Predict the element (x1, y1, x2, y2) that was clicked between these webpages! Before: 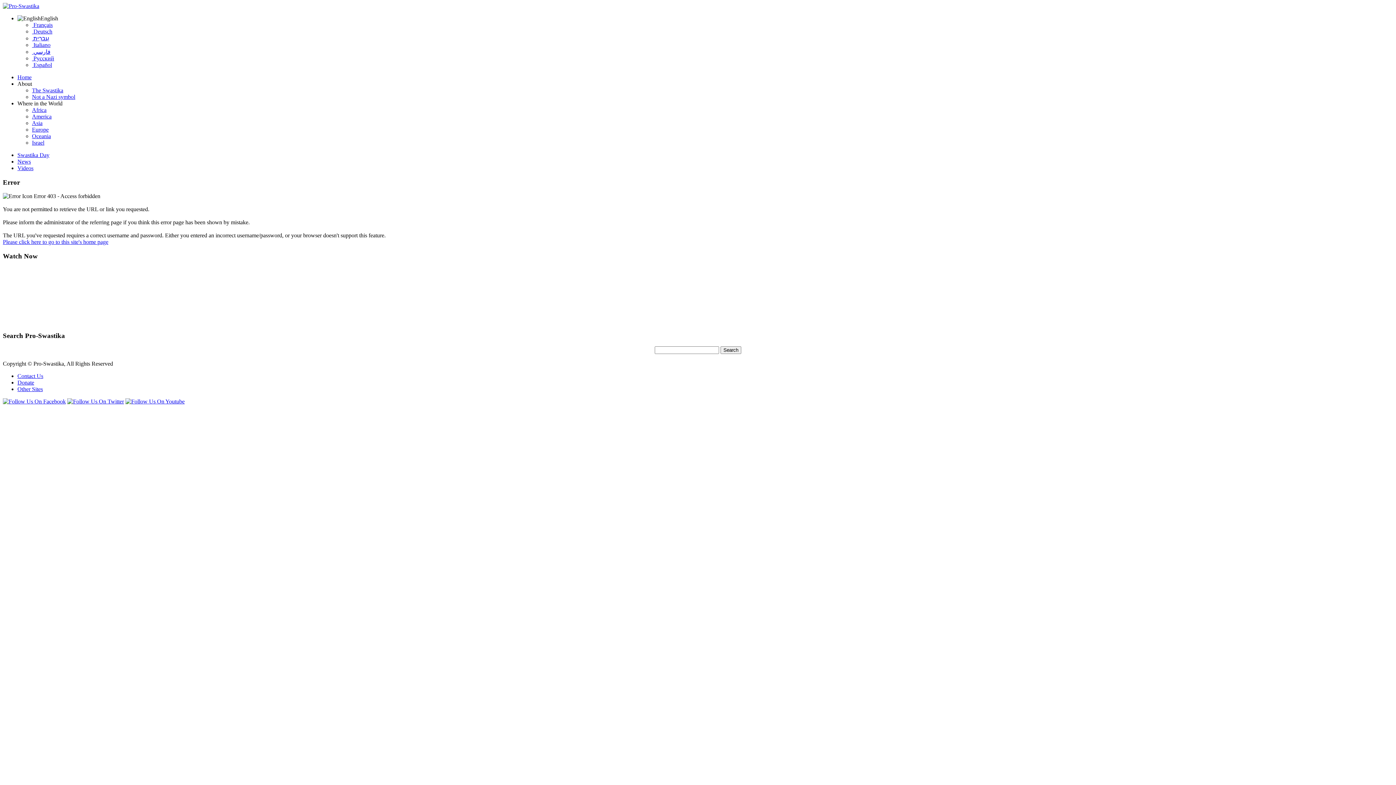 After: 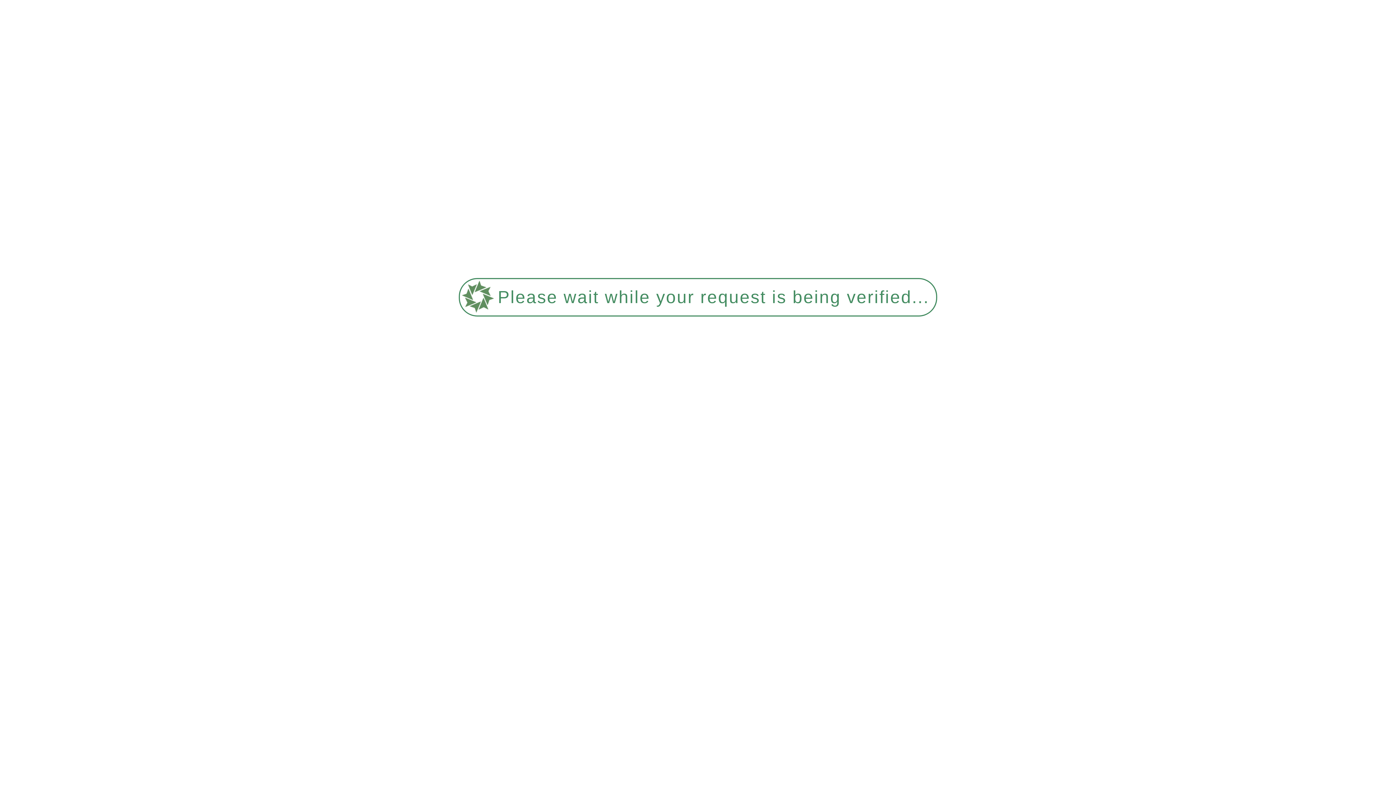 Action: bbox: (32, 126, 48, 132) label: Europe